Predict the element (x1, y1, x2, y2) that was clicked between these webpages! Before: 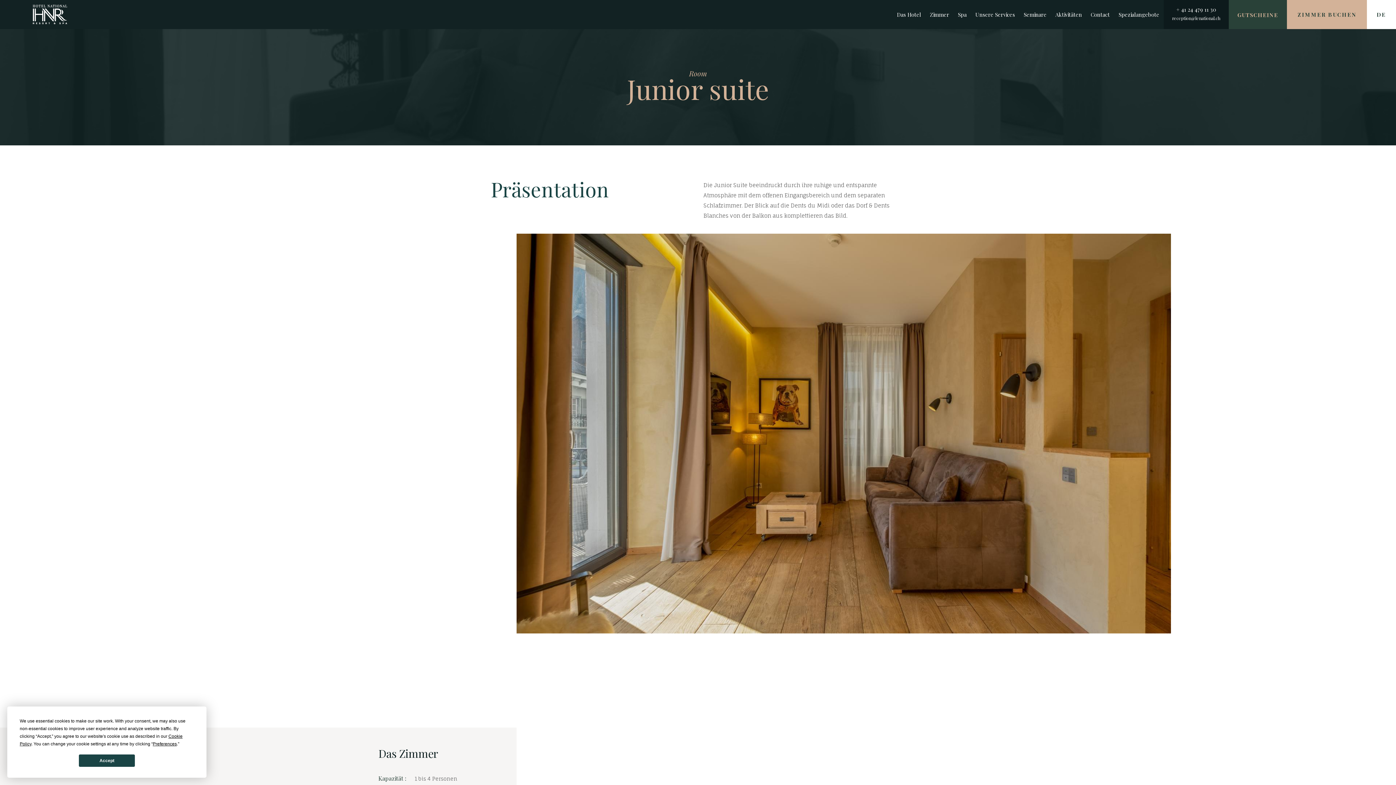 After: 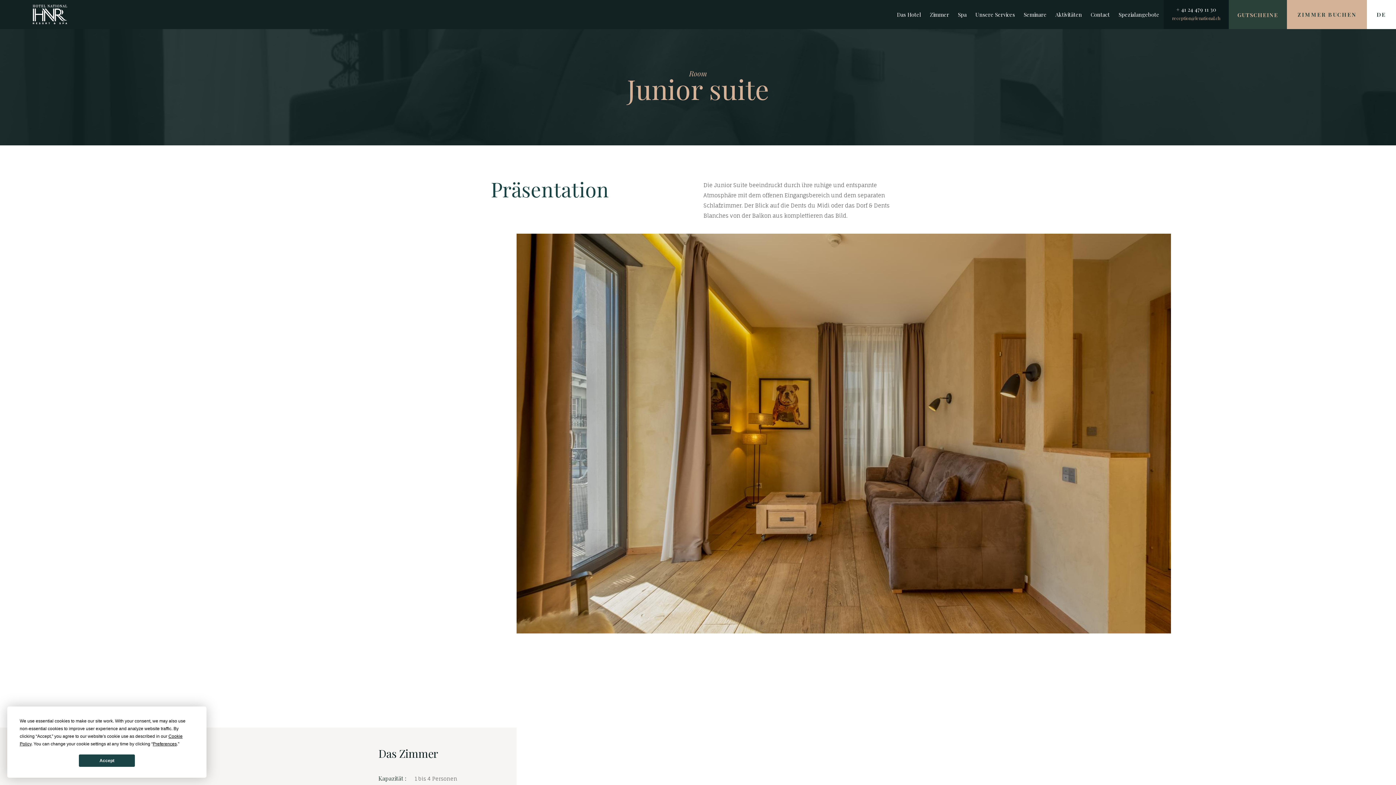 Action: label: reception@lenational.ch bbox: (1172, 15, 1220, 21)